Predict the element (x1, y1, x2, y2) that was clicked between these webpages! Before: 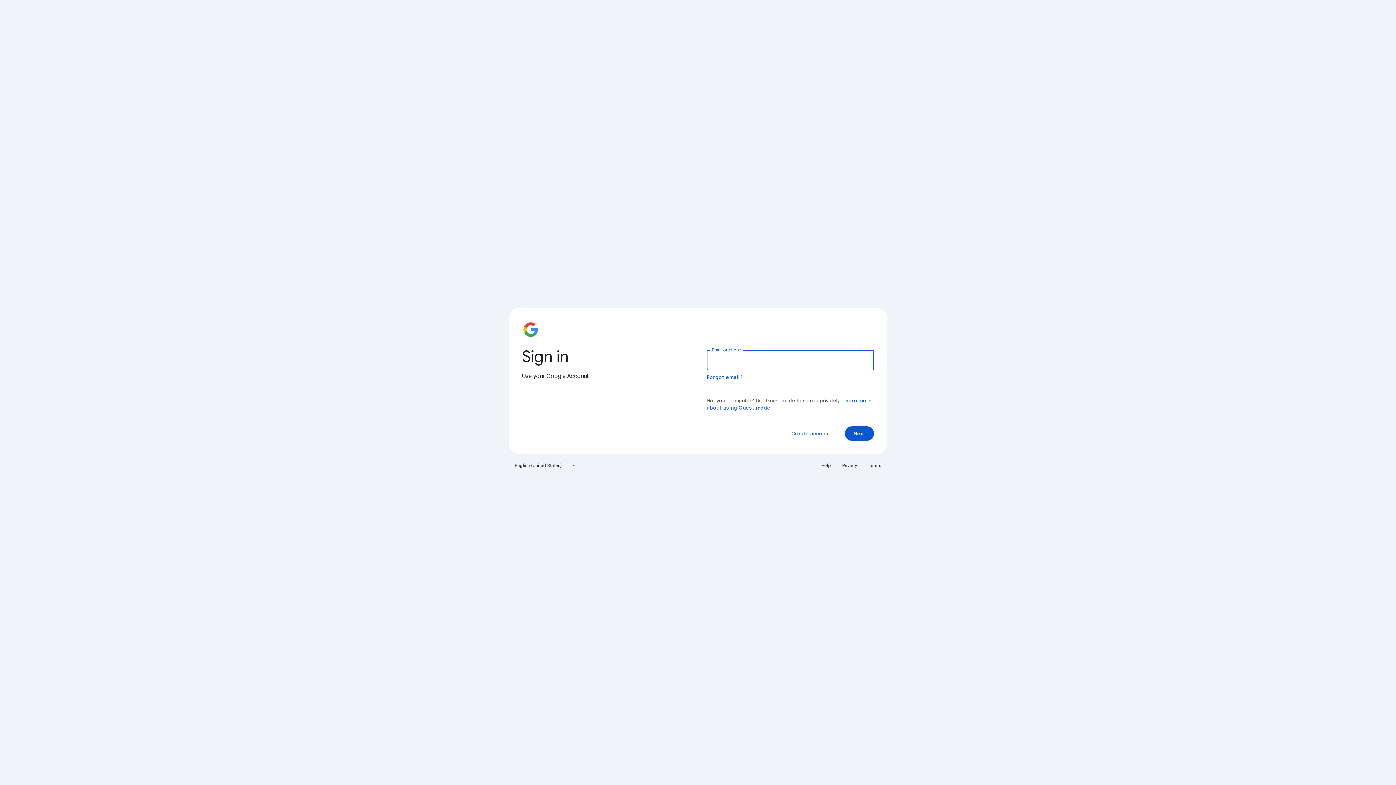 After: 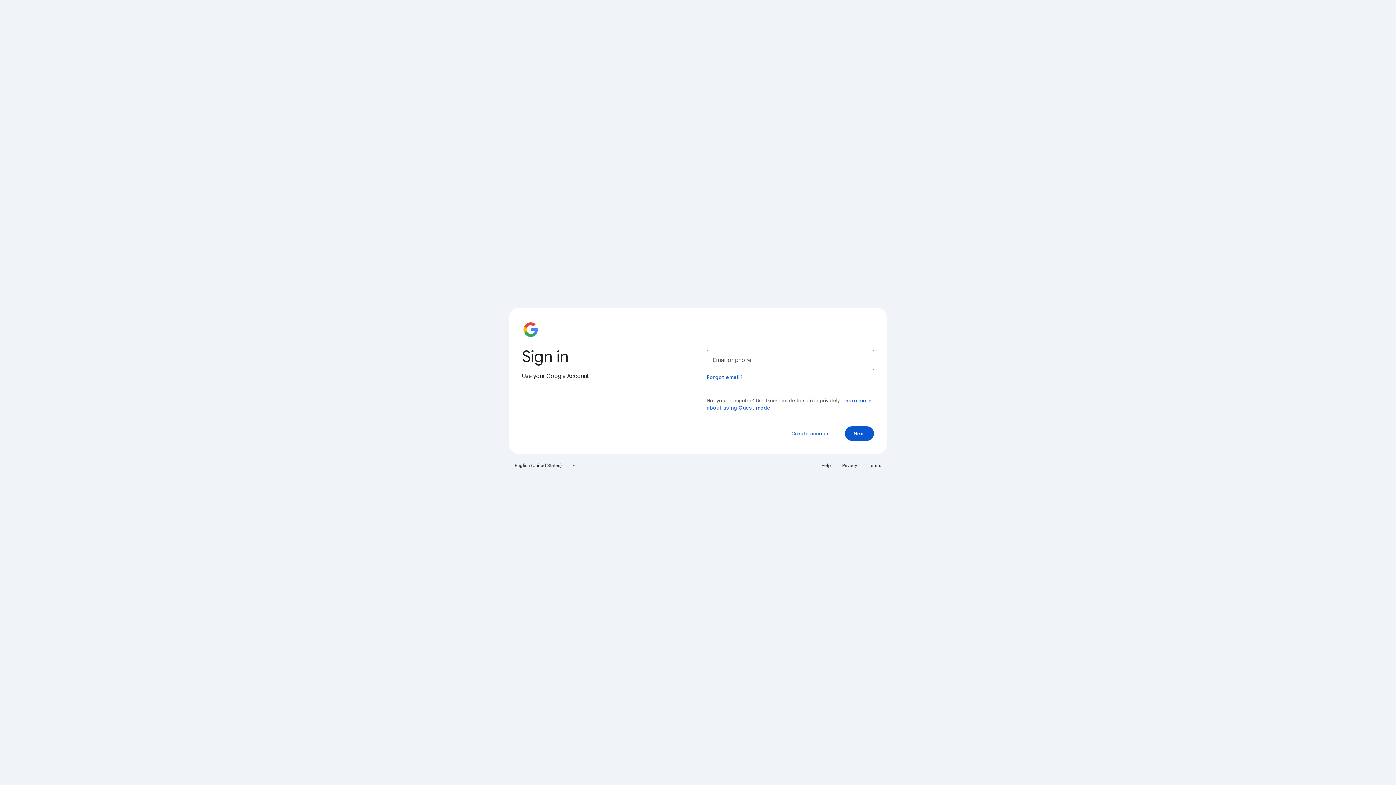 Action: label: Terms bbox: (864, 460, 885, 471)